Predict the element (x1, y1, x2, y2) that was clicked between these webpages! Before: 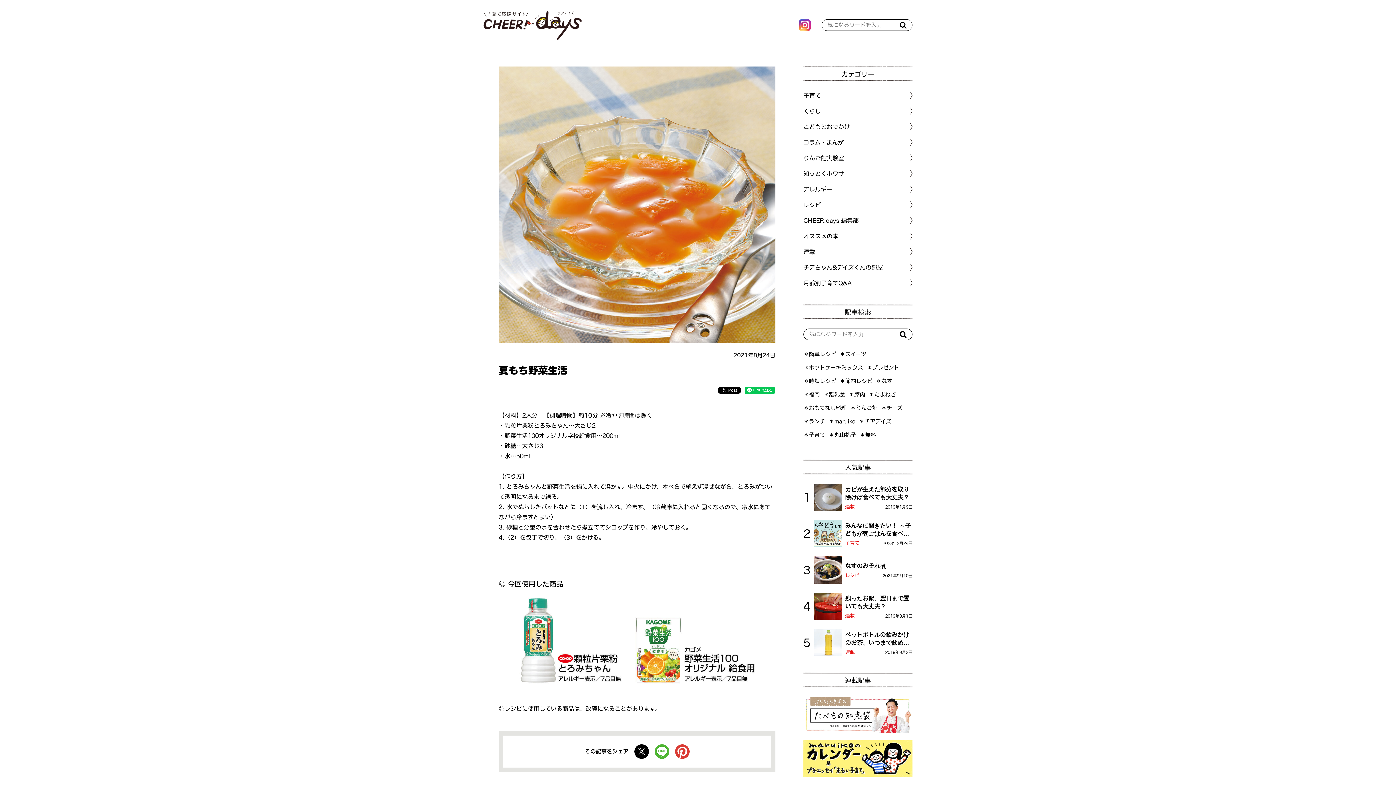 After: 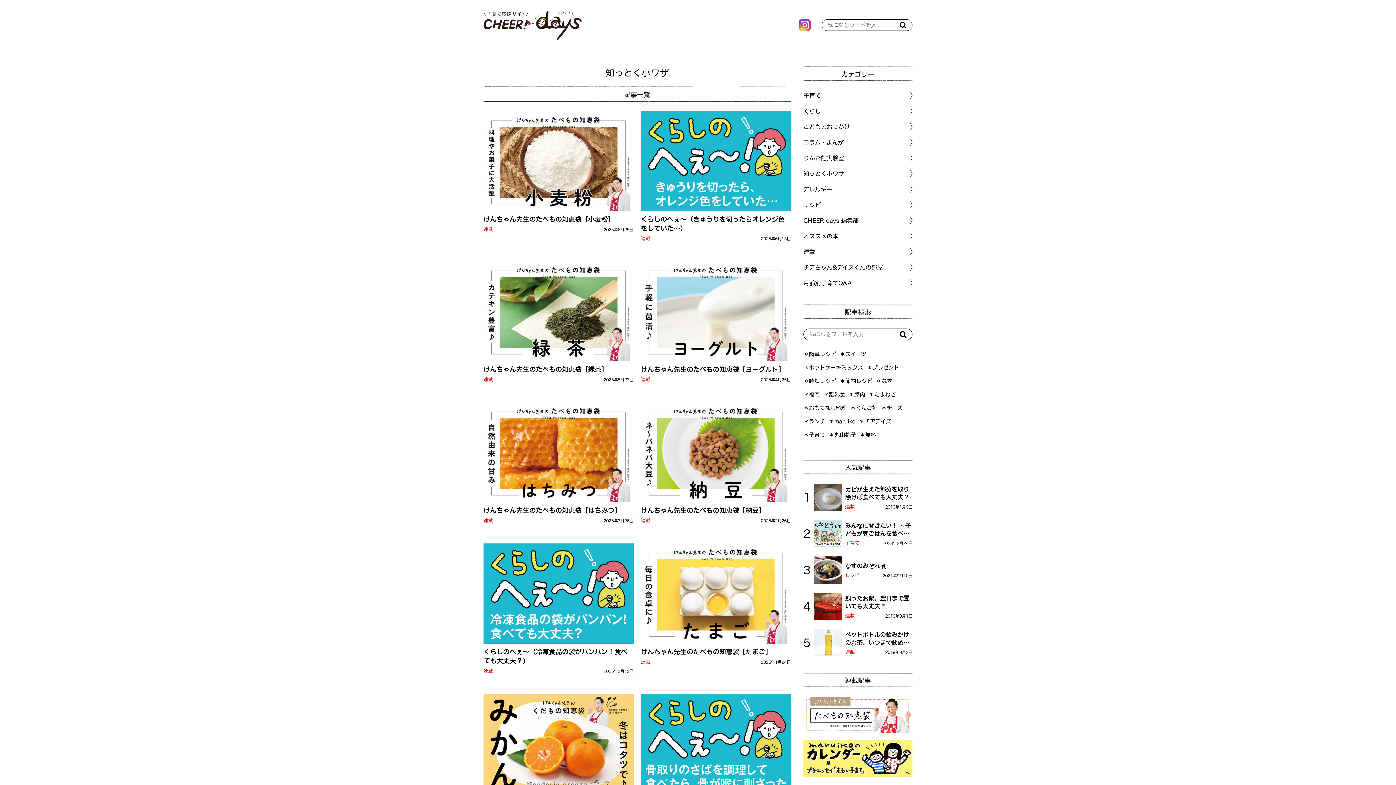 Action: bbox: (803, 168, 912, 178) label: 知っとく小ワザ